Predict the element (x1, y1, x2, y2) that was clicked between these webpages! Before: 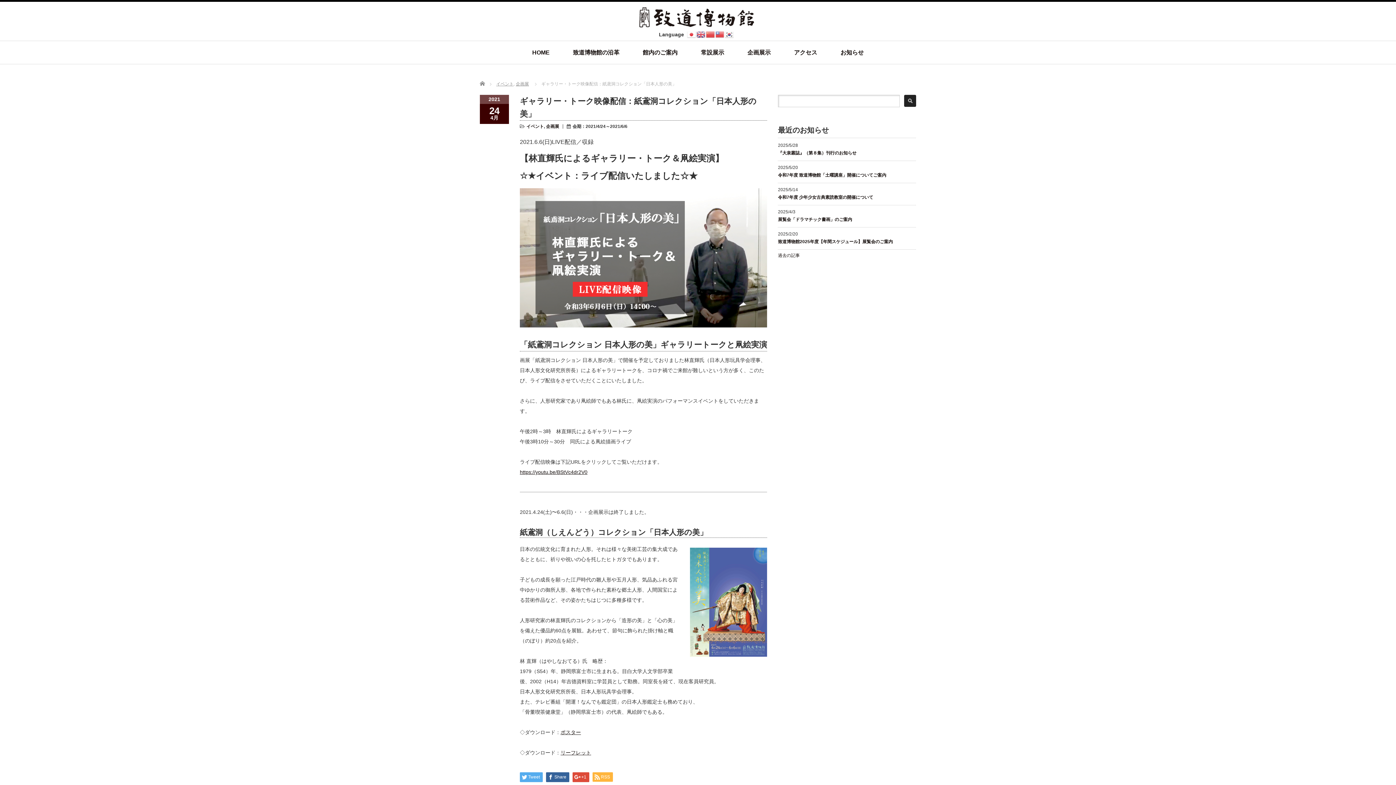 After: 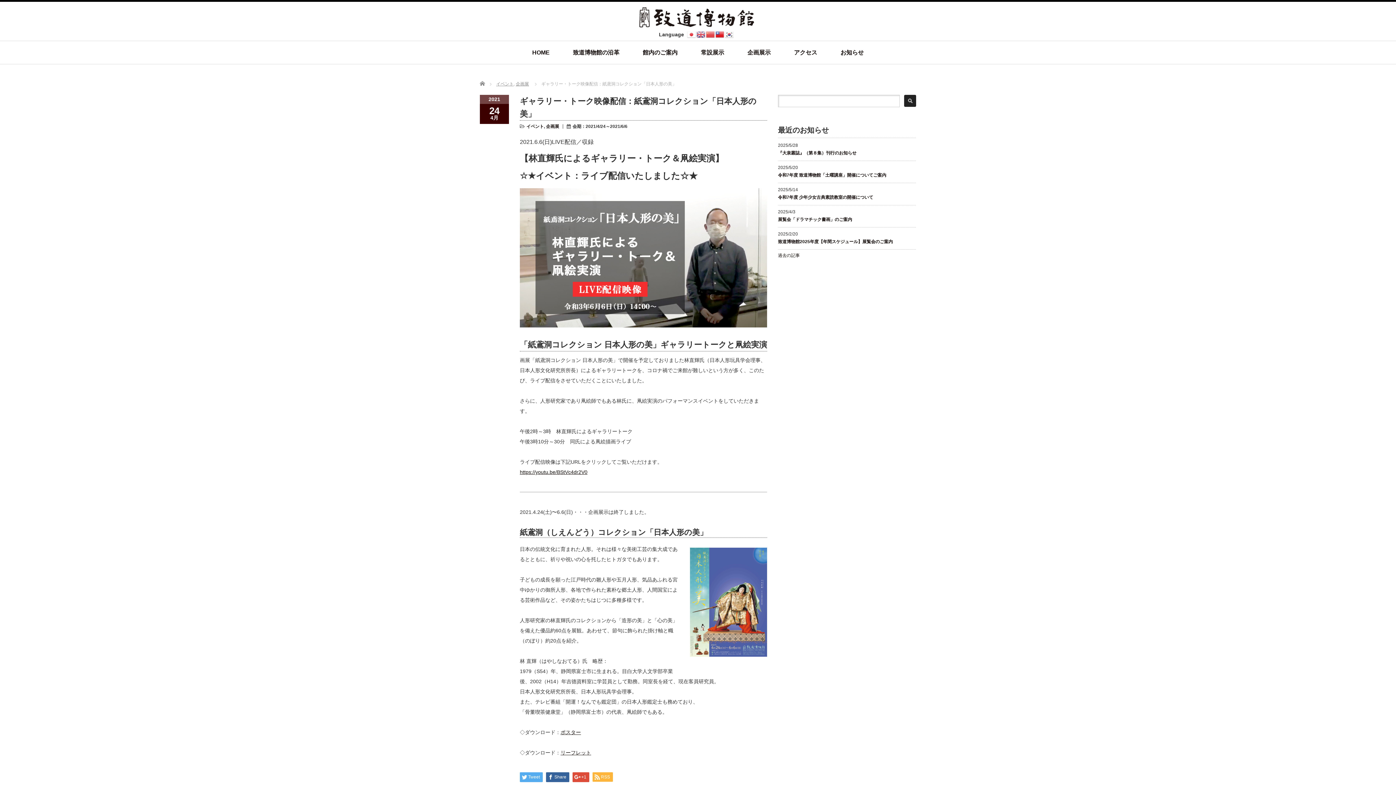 Action: bbox: (715, 30, 724, 38)